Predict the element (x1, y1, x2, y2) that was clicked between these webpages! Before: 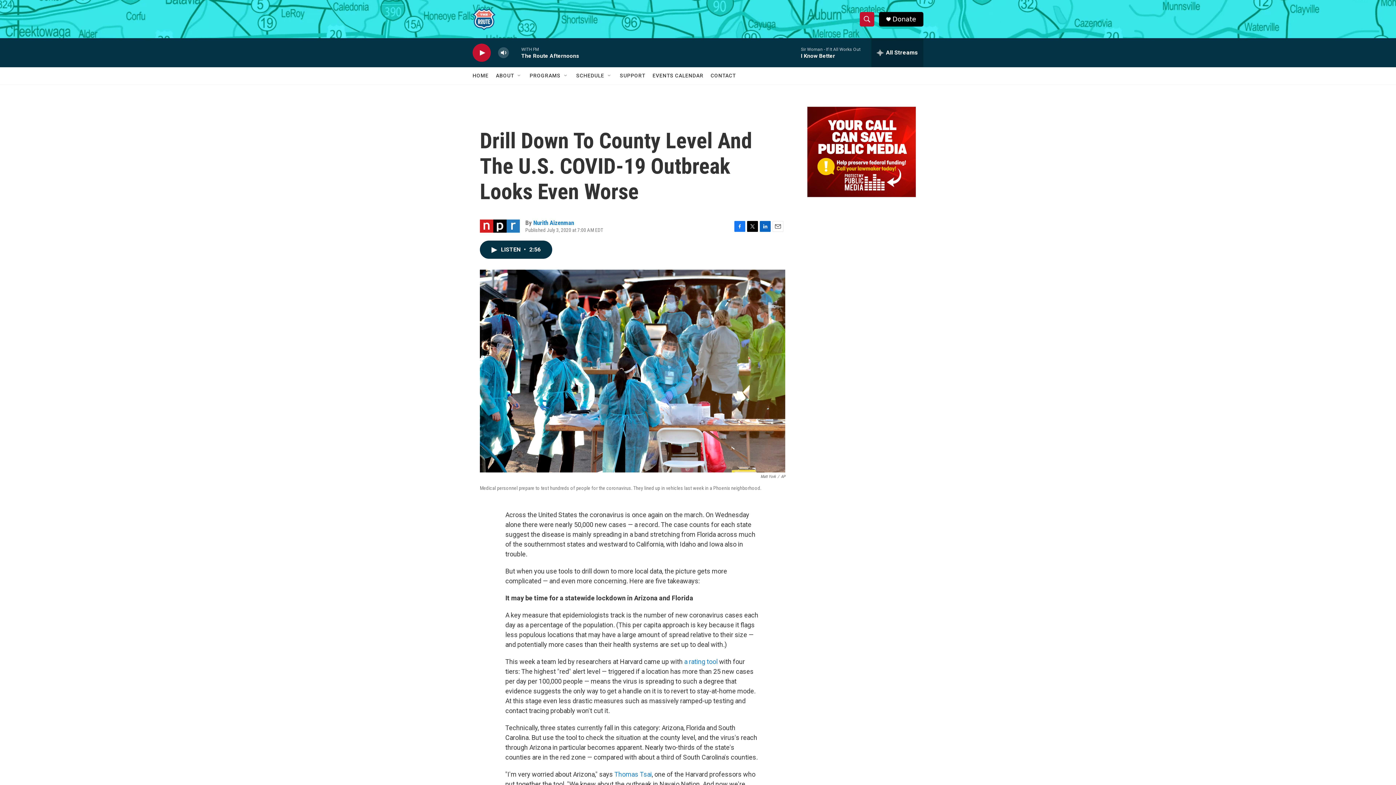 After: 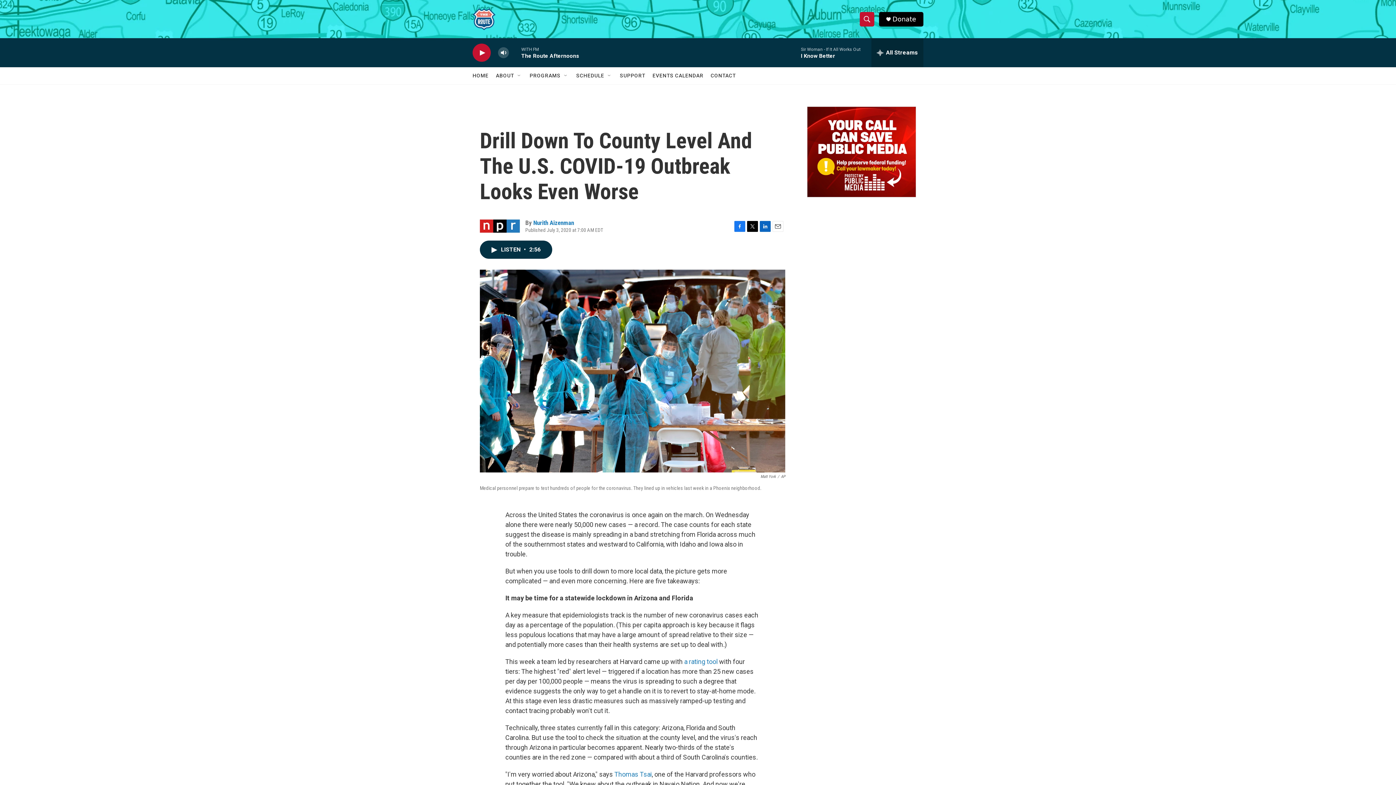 Action: bbox: (892, 15, 916, 22) label: Donate